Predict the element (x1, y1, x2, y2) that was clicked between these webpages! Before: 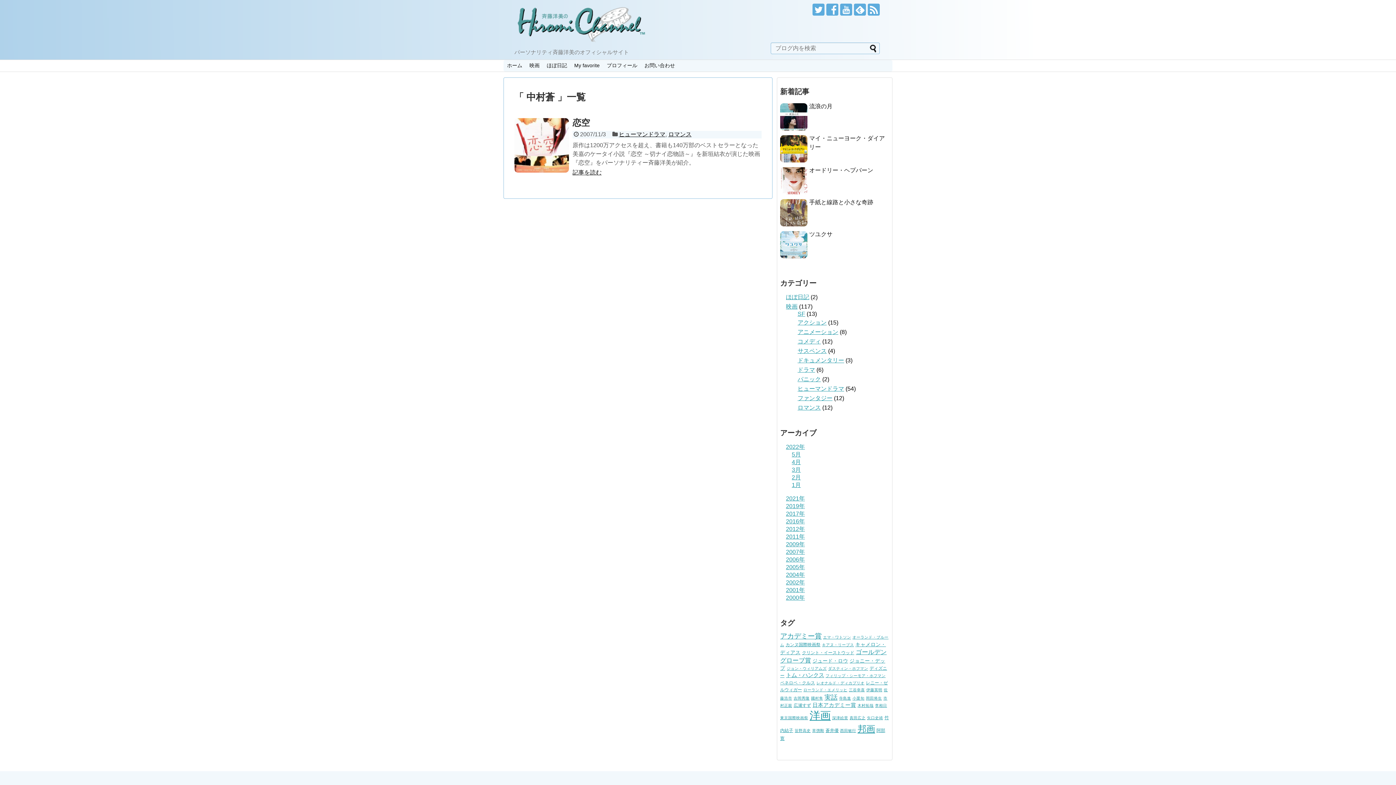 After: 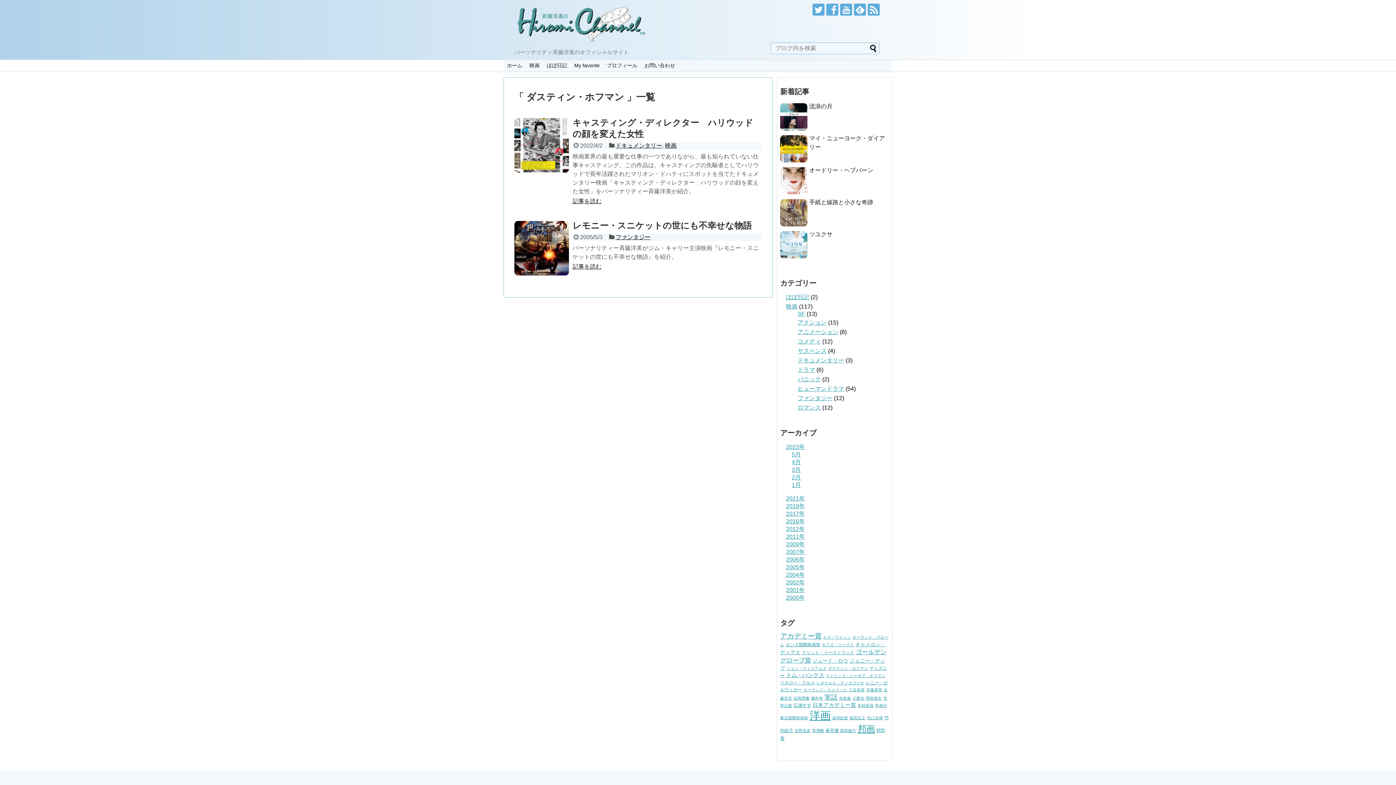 Action: label: ダスティン・ホフマン (2個の項目) bbox: (828, 666, 868, 670)